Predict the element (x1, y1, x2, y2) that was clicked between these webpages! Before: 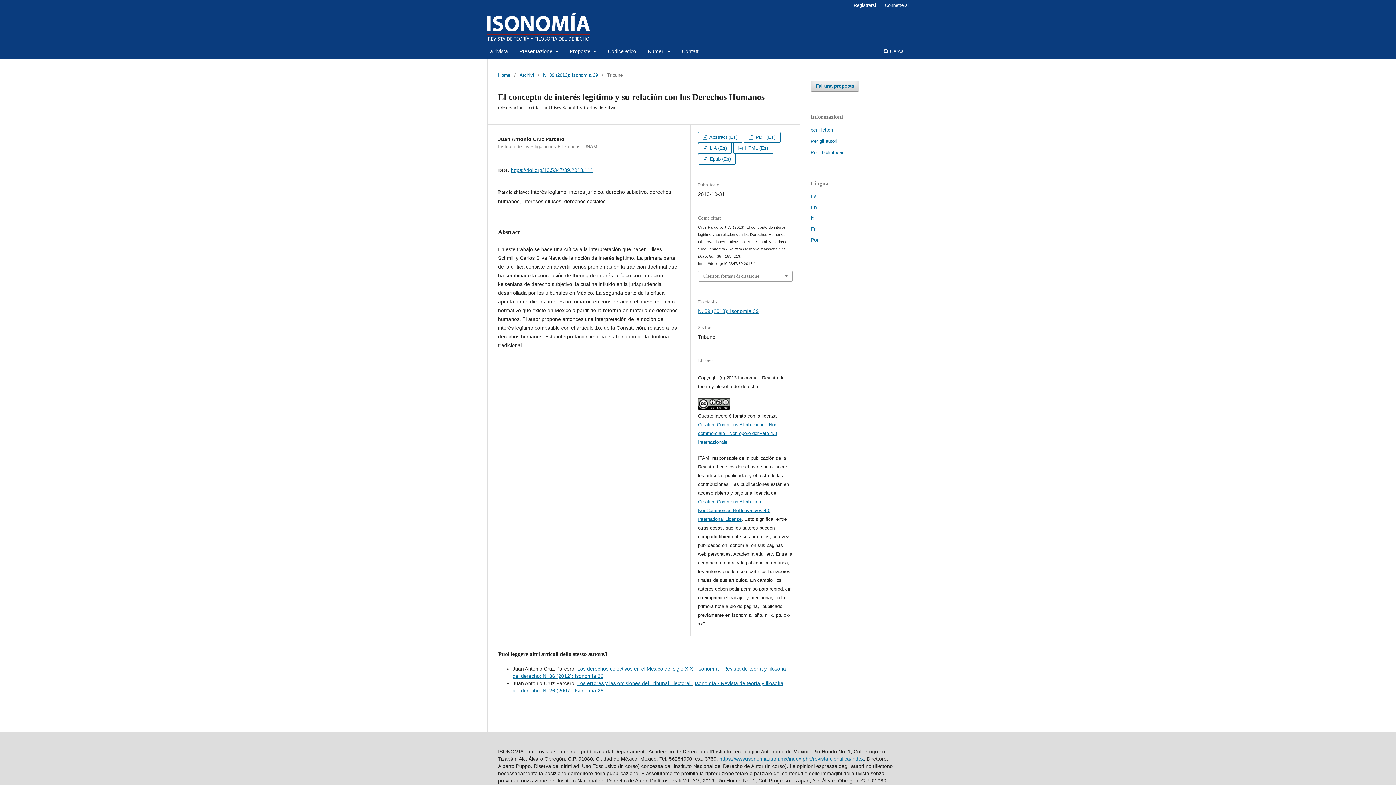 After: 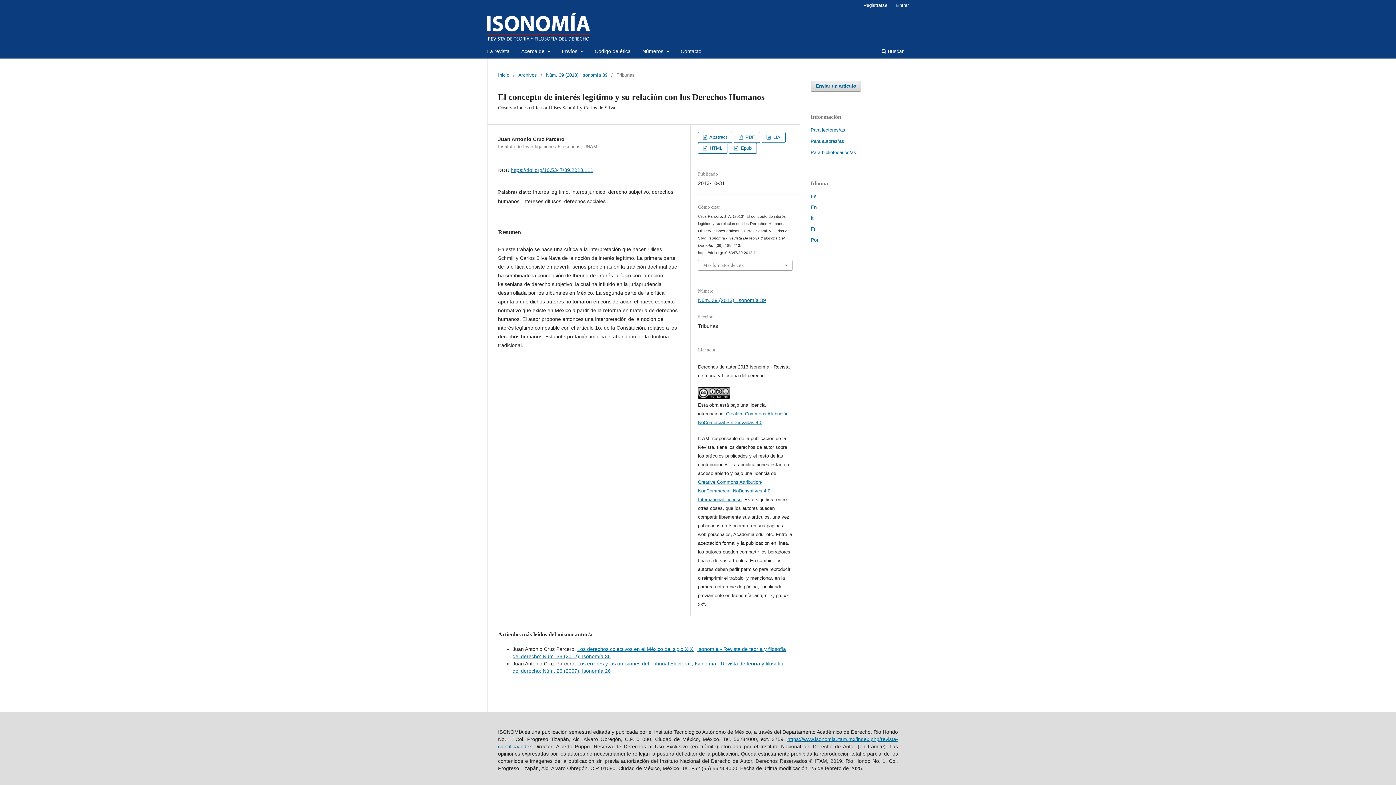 Action: label: Es bbox: (810, 193, 816, 199)